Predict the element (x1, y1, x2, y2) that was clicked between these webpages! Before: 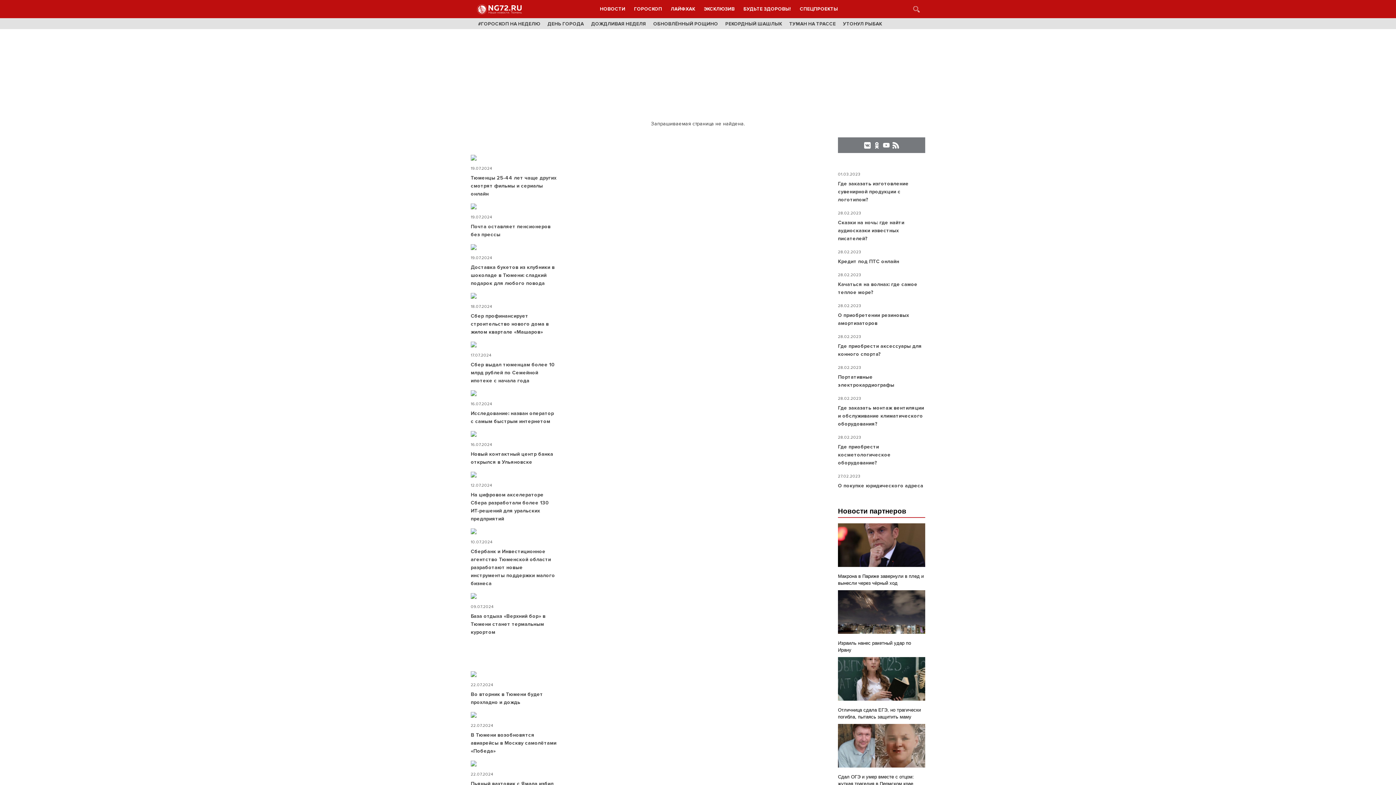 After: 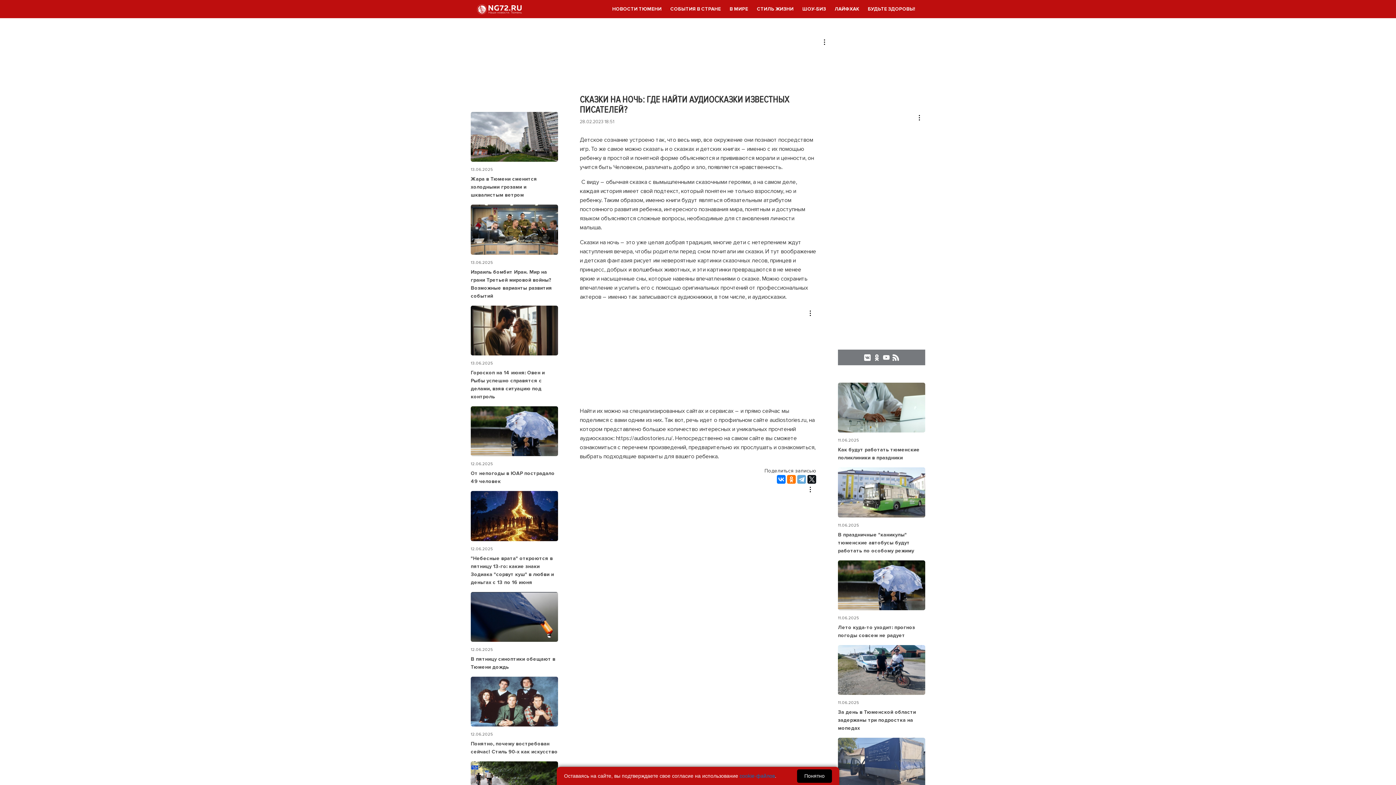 Action: bbox: (838, 218, 925, 242) label: Сказки на ночь: где найти аудиосказки известных писателей?